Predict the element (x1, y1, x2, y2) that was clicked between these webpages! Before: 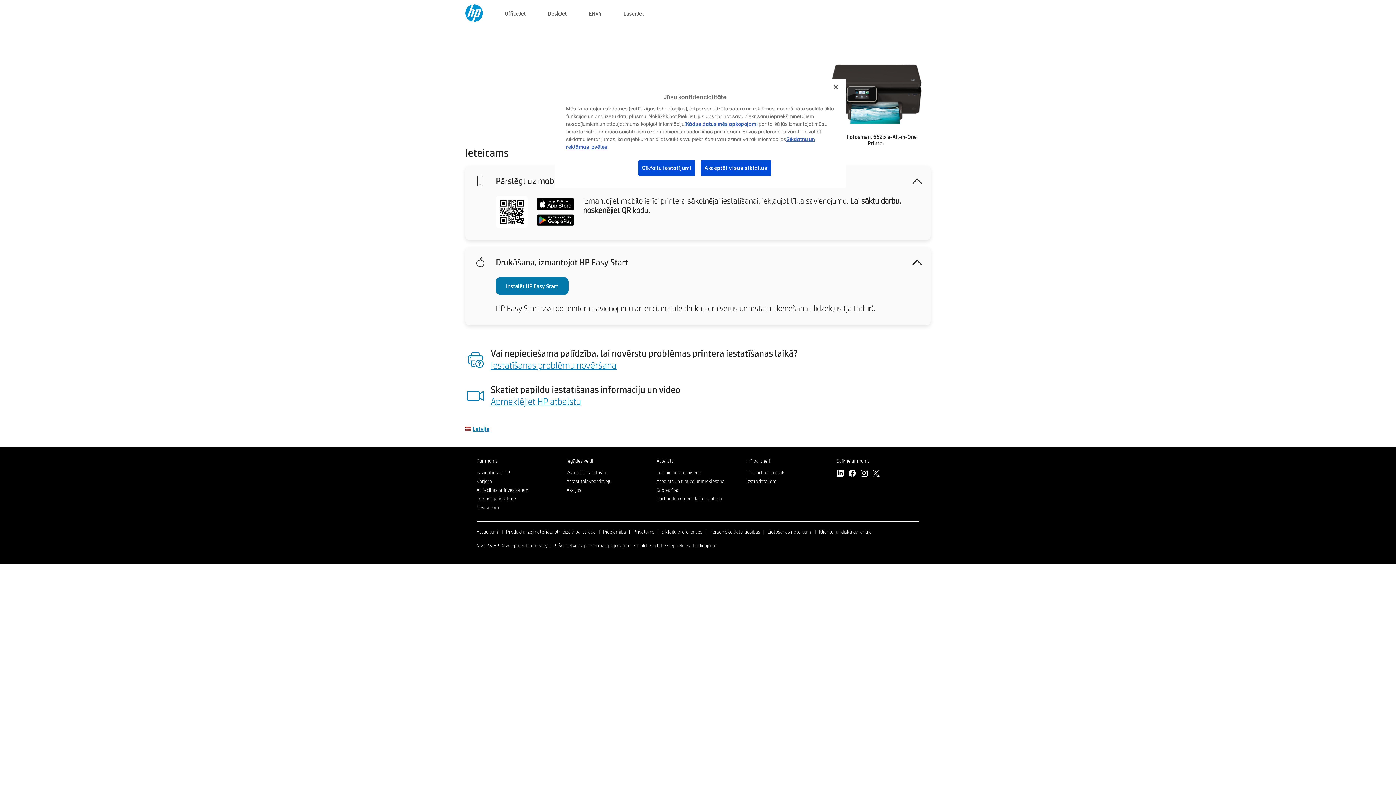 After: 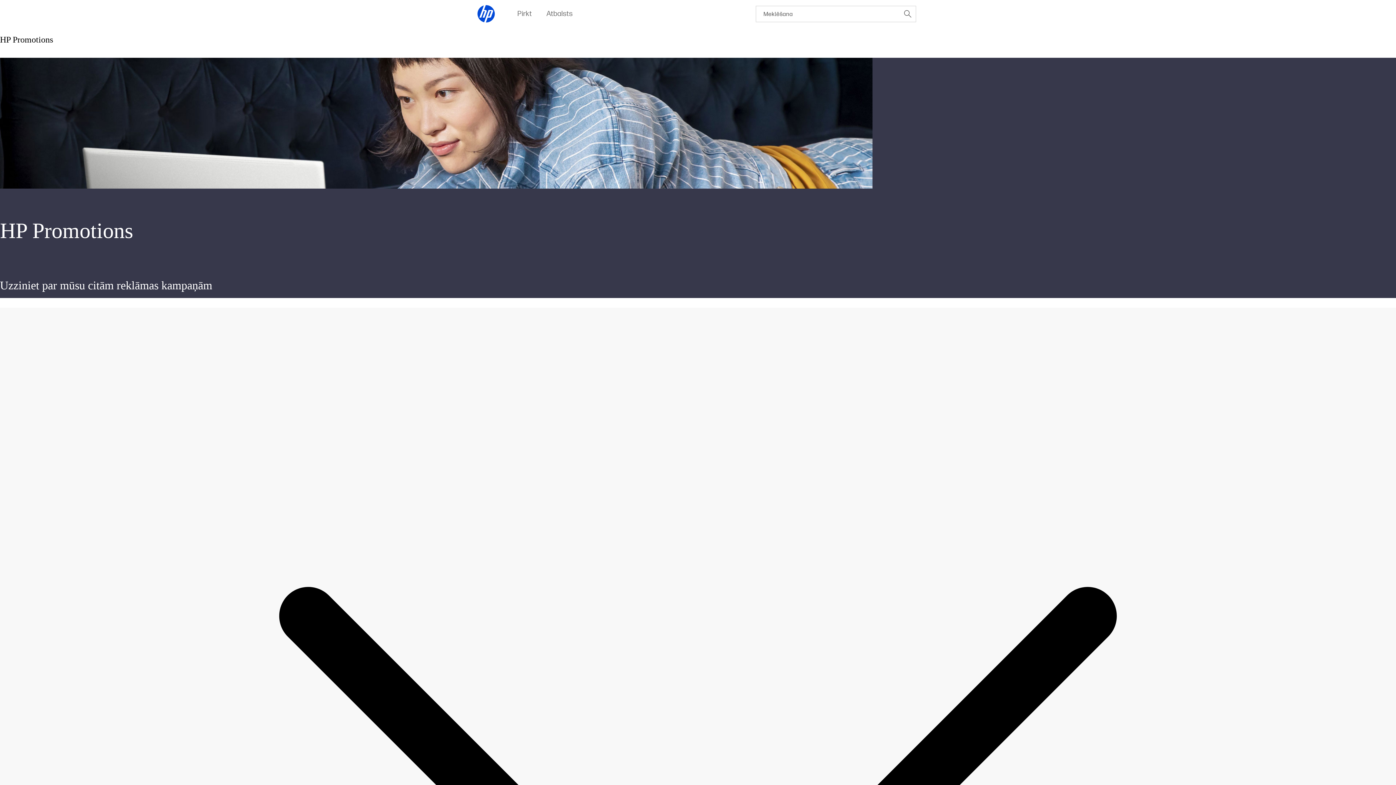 Action: bbox: (566, 486, 581, 493) label: Akcijos